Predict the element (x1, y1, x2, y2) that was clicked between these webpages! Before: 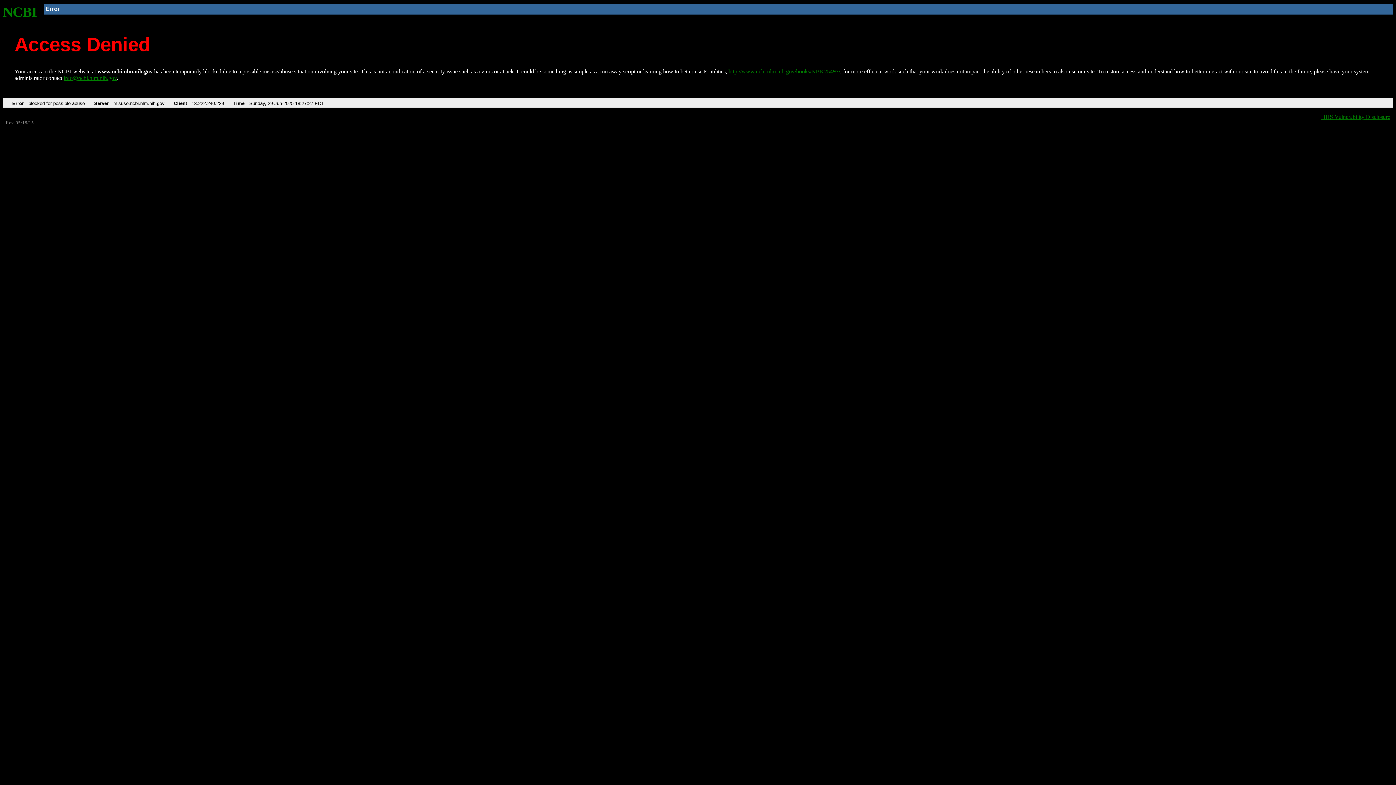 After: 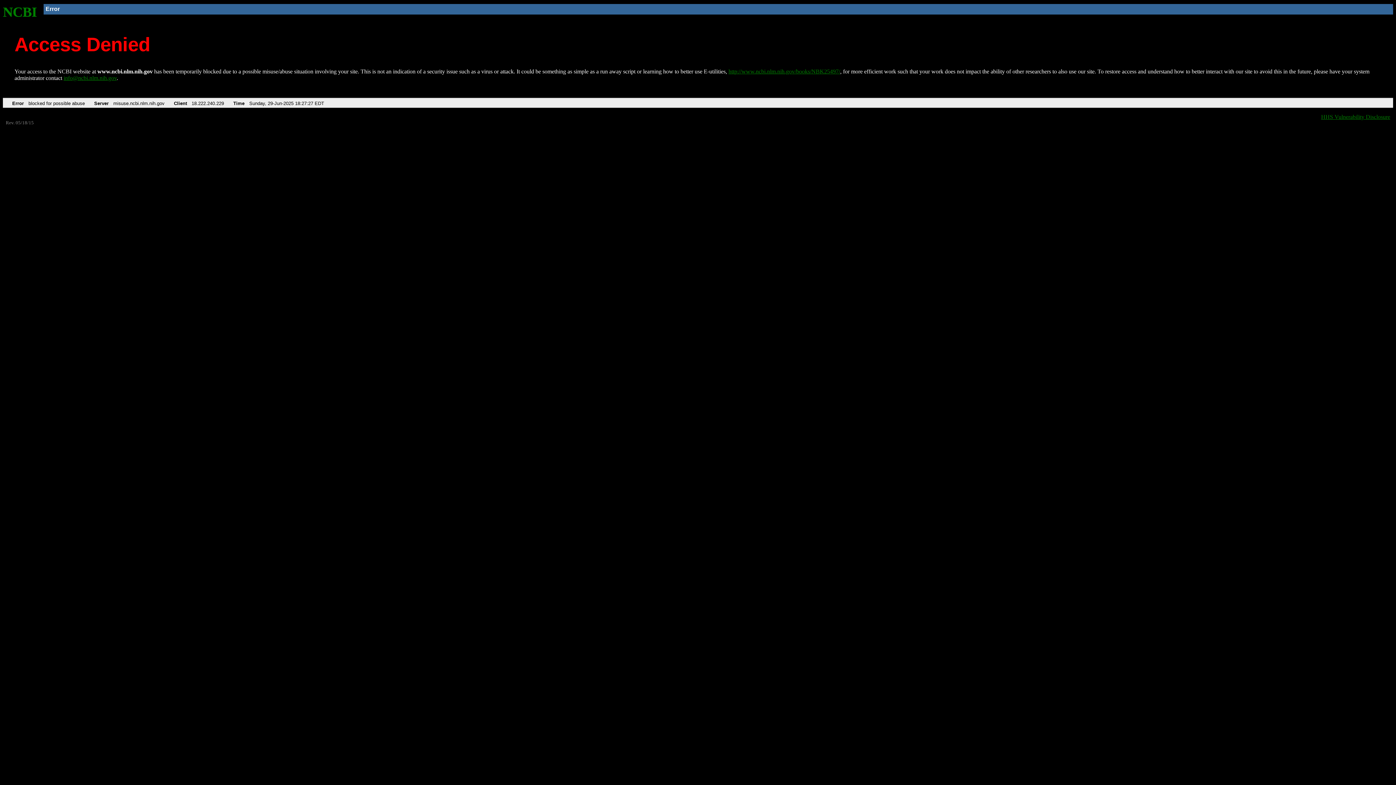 Action: bbox: (63, 75, 116, 81) label: info@ncbi.nlm.nih.gov